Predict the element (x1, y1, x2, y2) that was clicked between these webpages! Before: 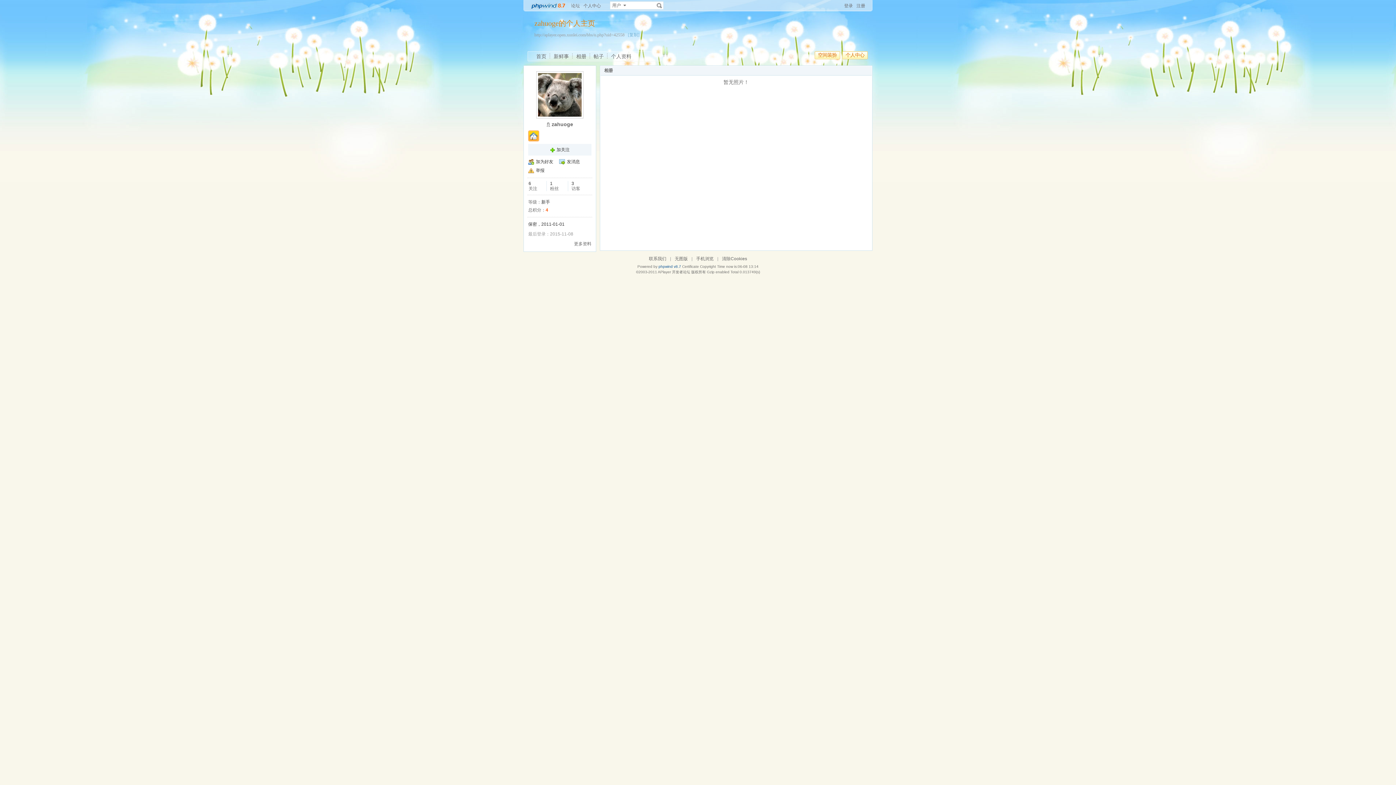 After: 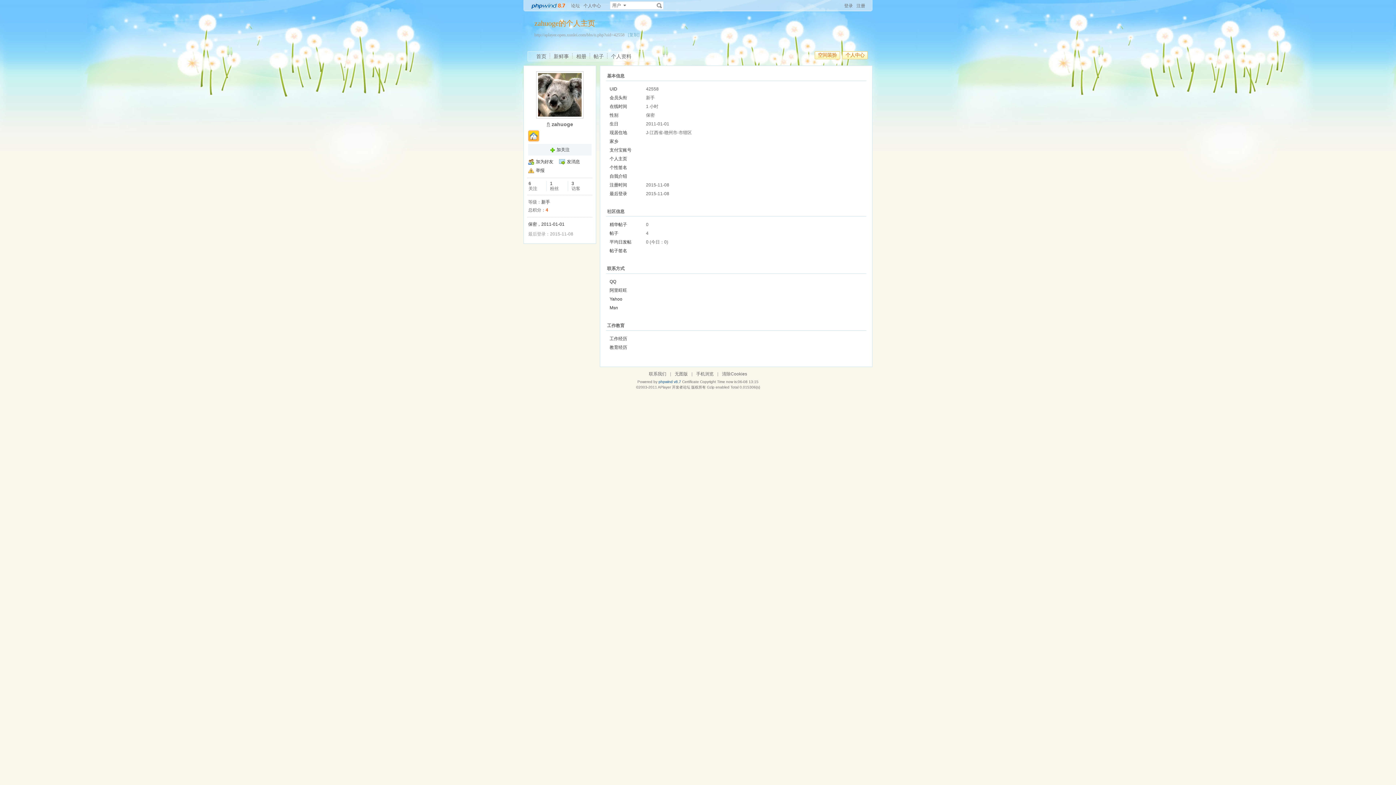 Action: label: 更多资料 bbox: (574, 241, 591, 246)